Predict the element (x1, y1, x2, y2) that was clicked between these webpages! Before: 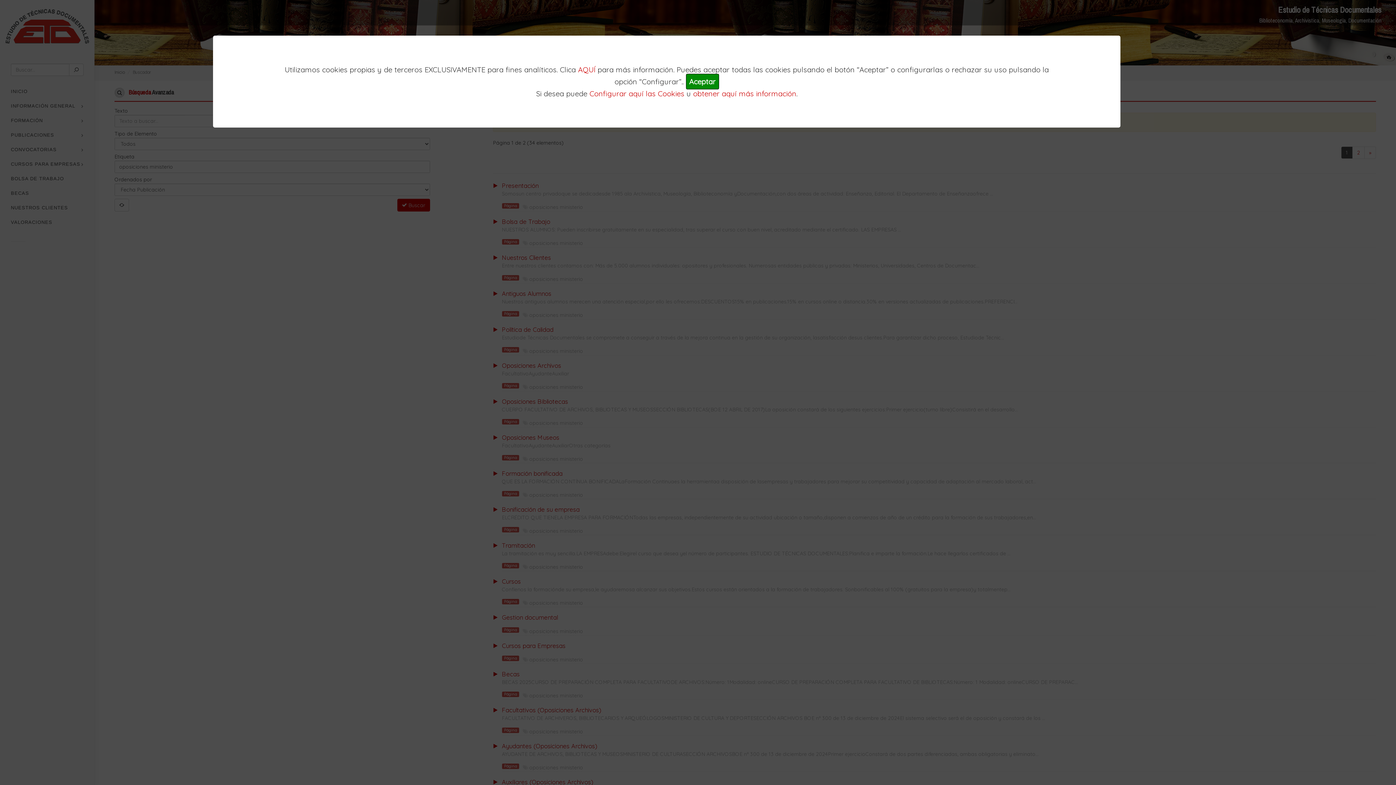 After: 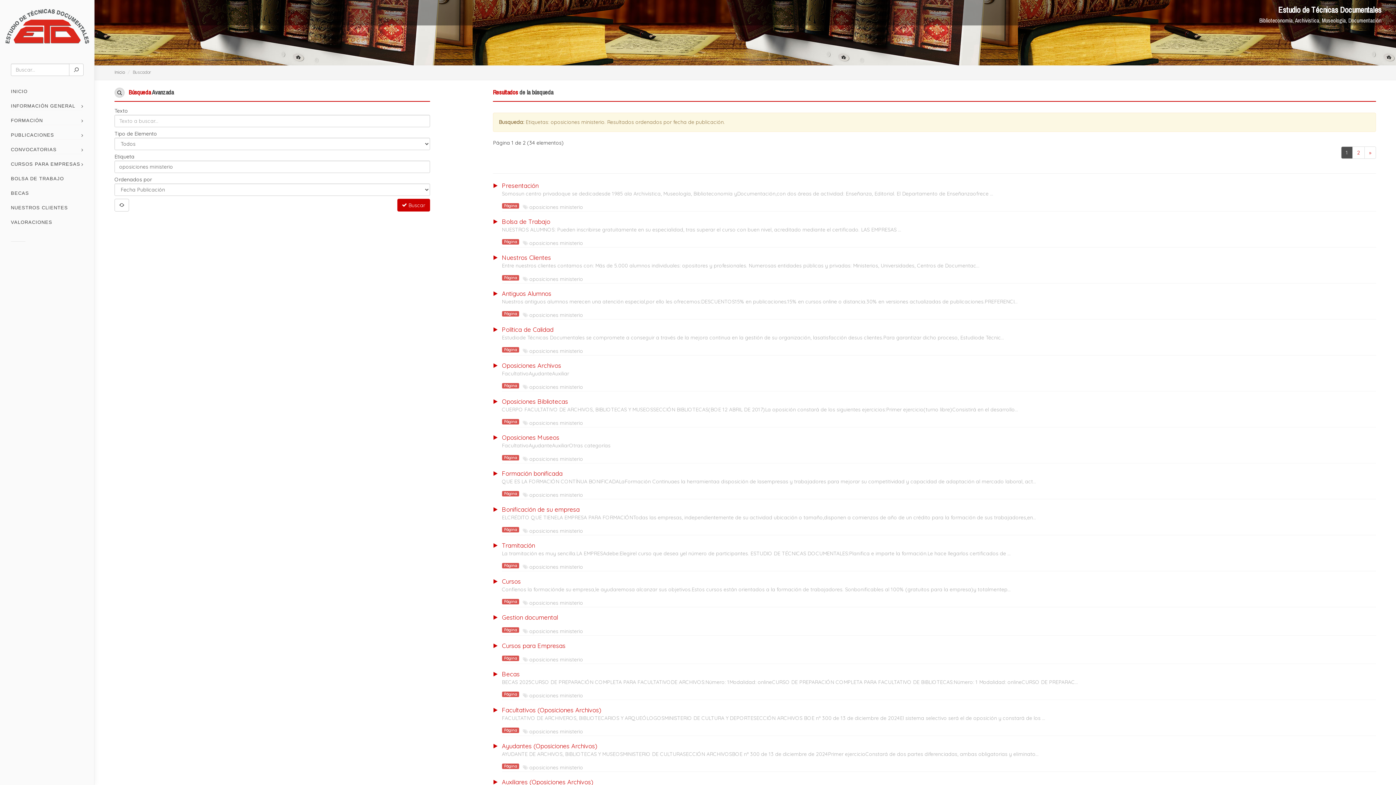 Action: bbox: (686, 73, 719, 89) label: Aceptar